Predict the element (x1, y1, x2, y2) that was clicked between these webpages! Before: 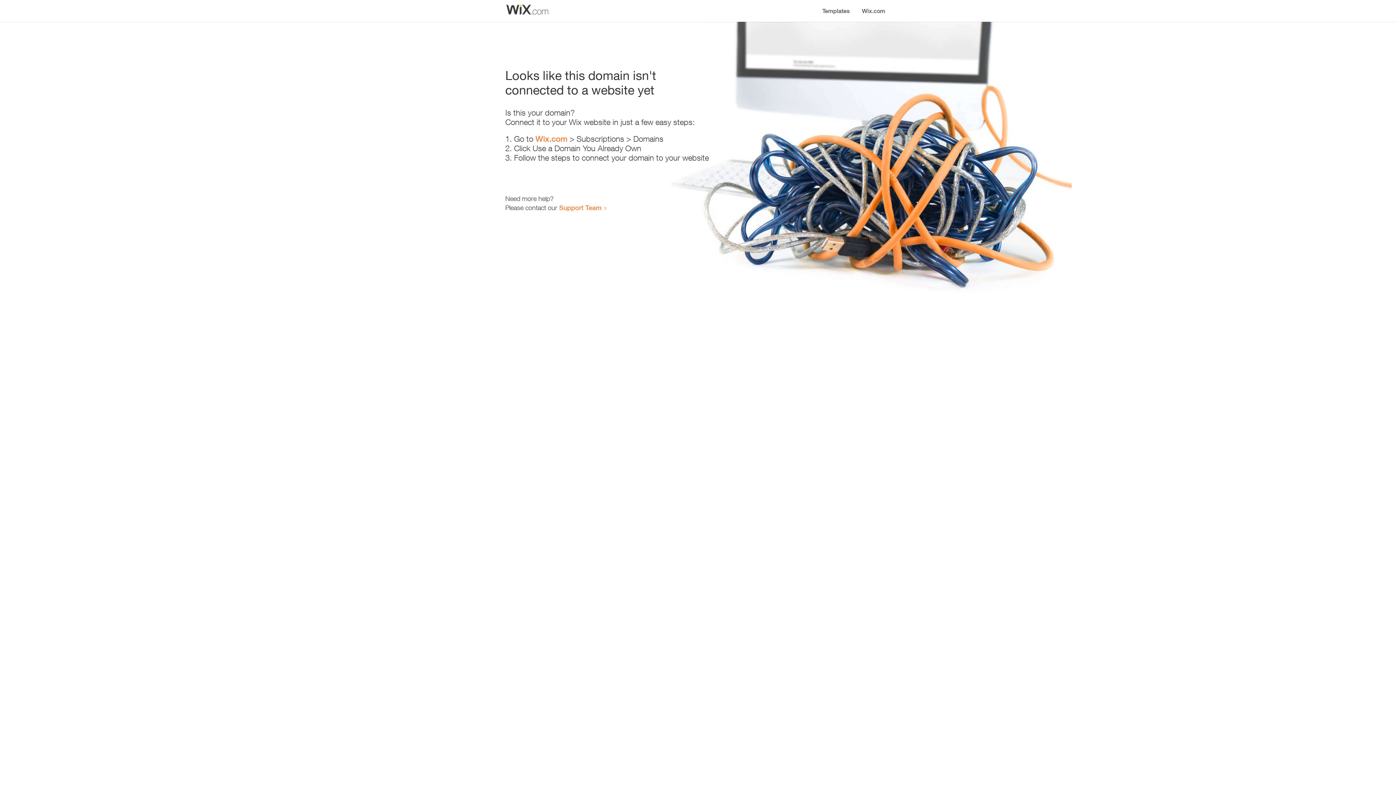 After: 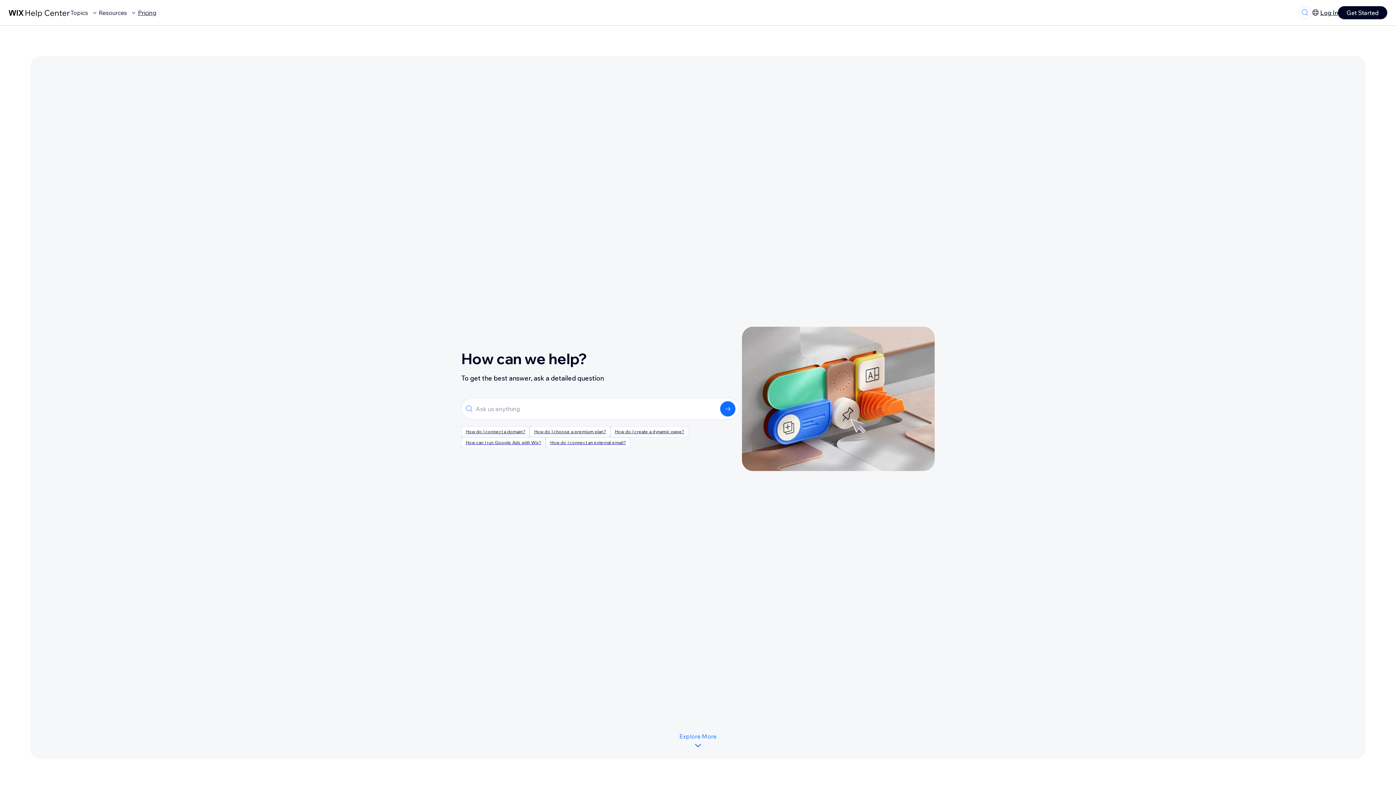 Action: label: Support Team bbox: (559, 203, 601, 211)